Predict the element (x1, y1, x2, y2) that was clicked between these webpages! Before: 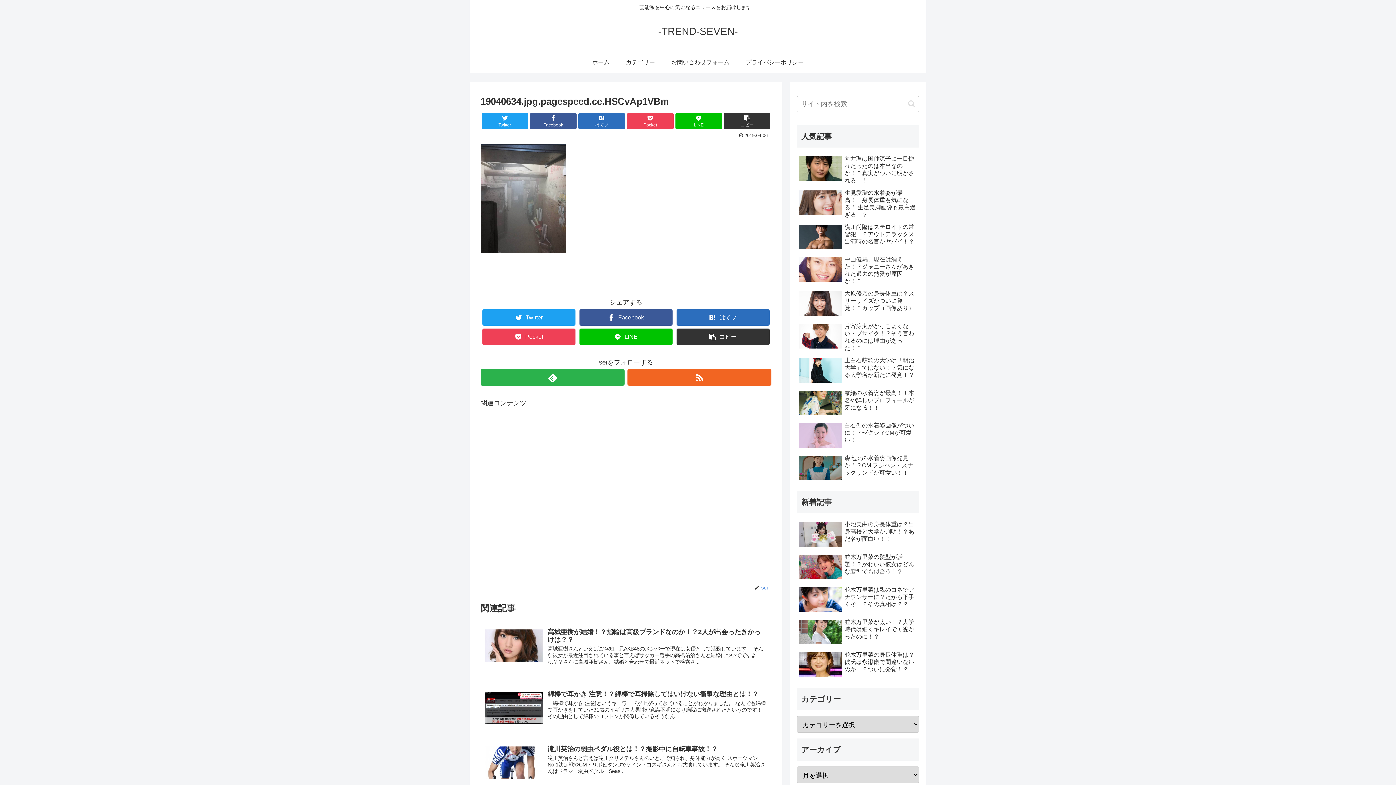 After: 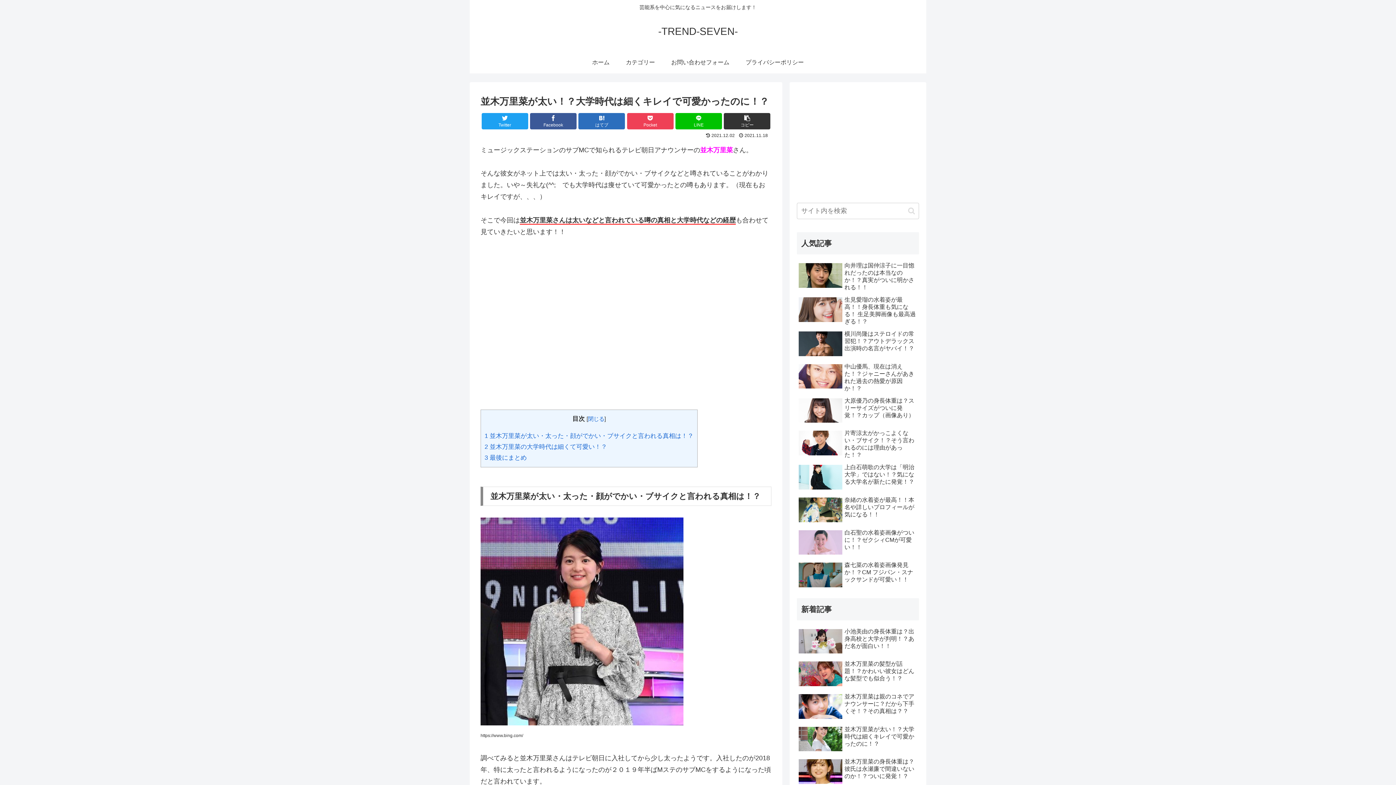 Action: label: 並木万里菜が太い！？大学時代は細くキレイで可愛かったのに！？ bbox: (797, 617, 919, 648)